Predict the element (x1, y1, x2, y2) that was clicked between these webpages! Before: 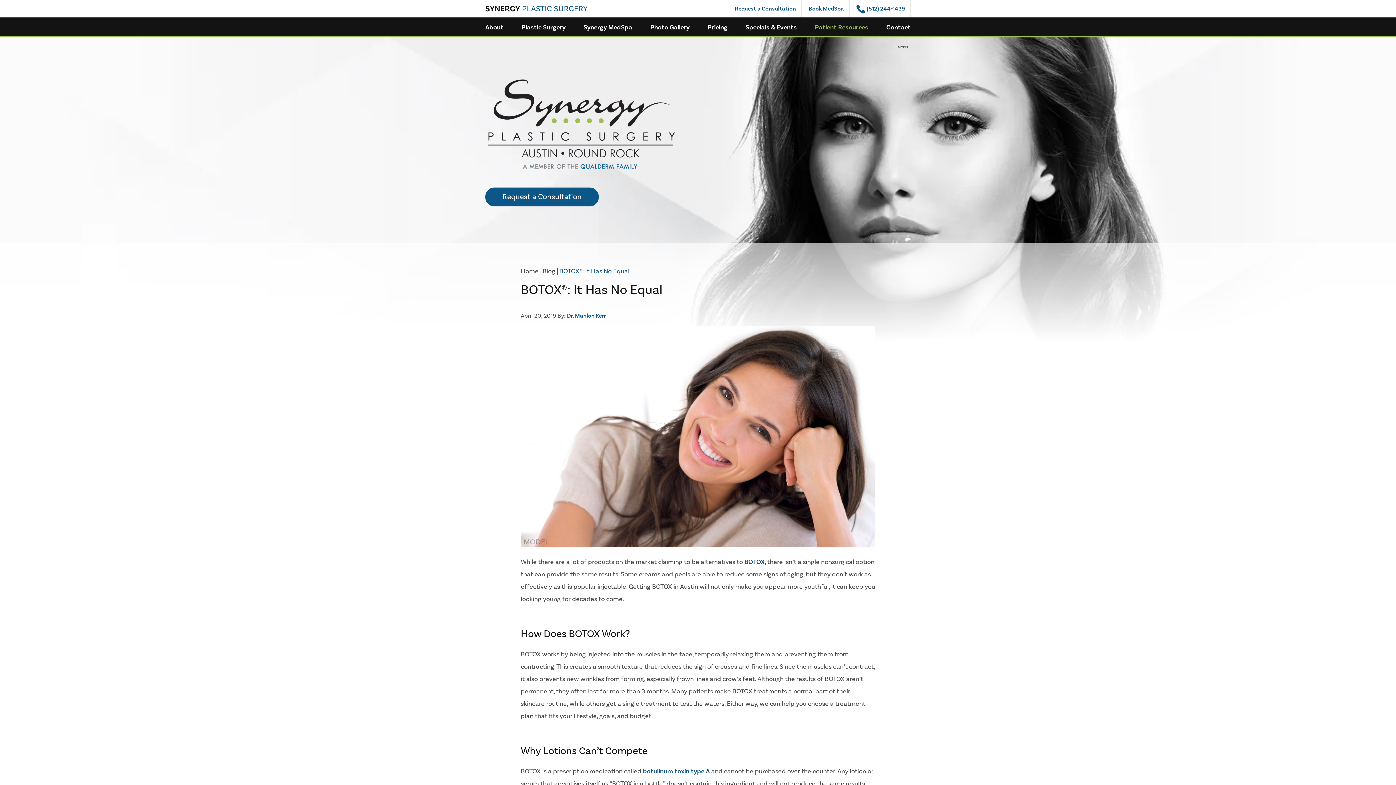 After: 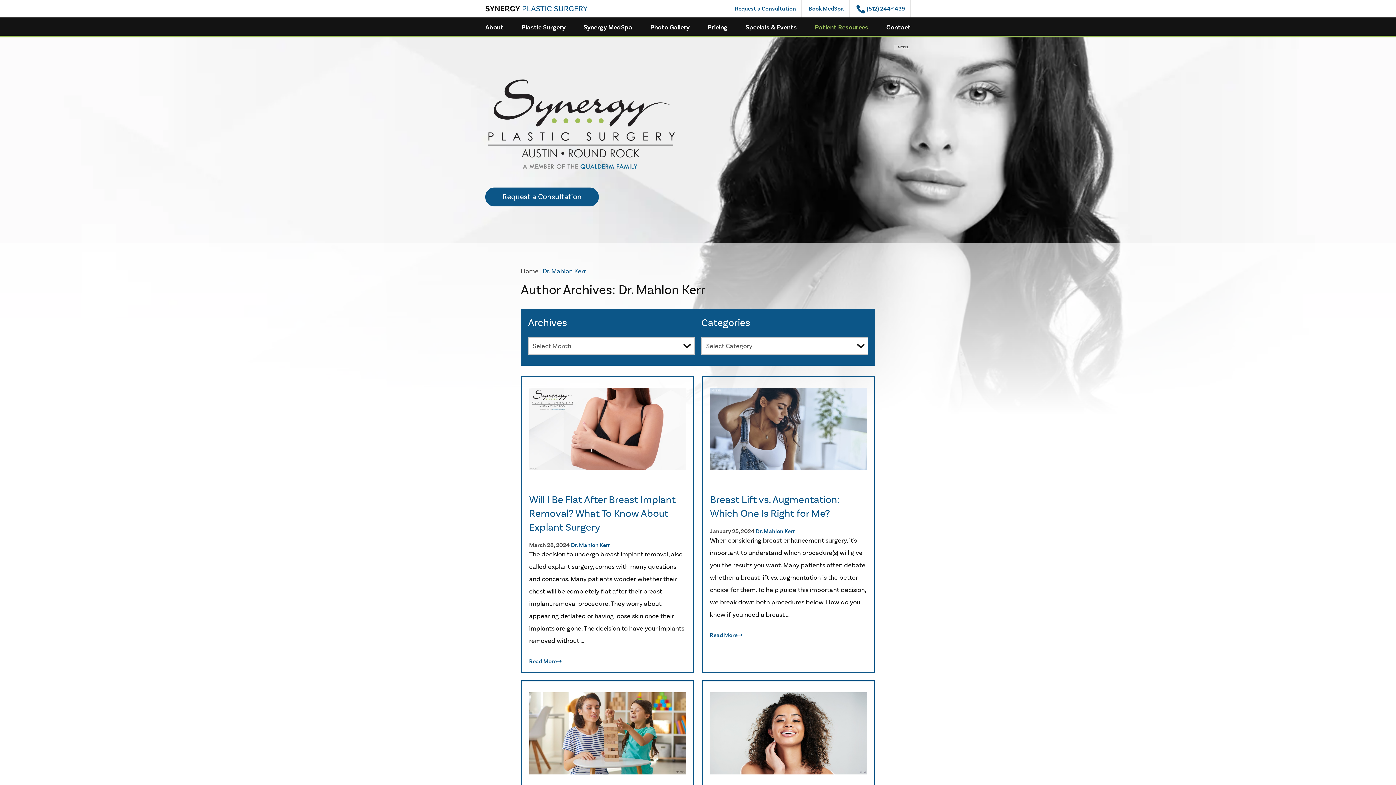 Action: bbox: (567, 312, 606, 319) label: Dr. Mahlon Kerr